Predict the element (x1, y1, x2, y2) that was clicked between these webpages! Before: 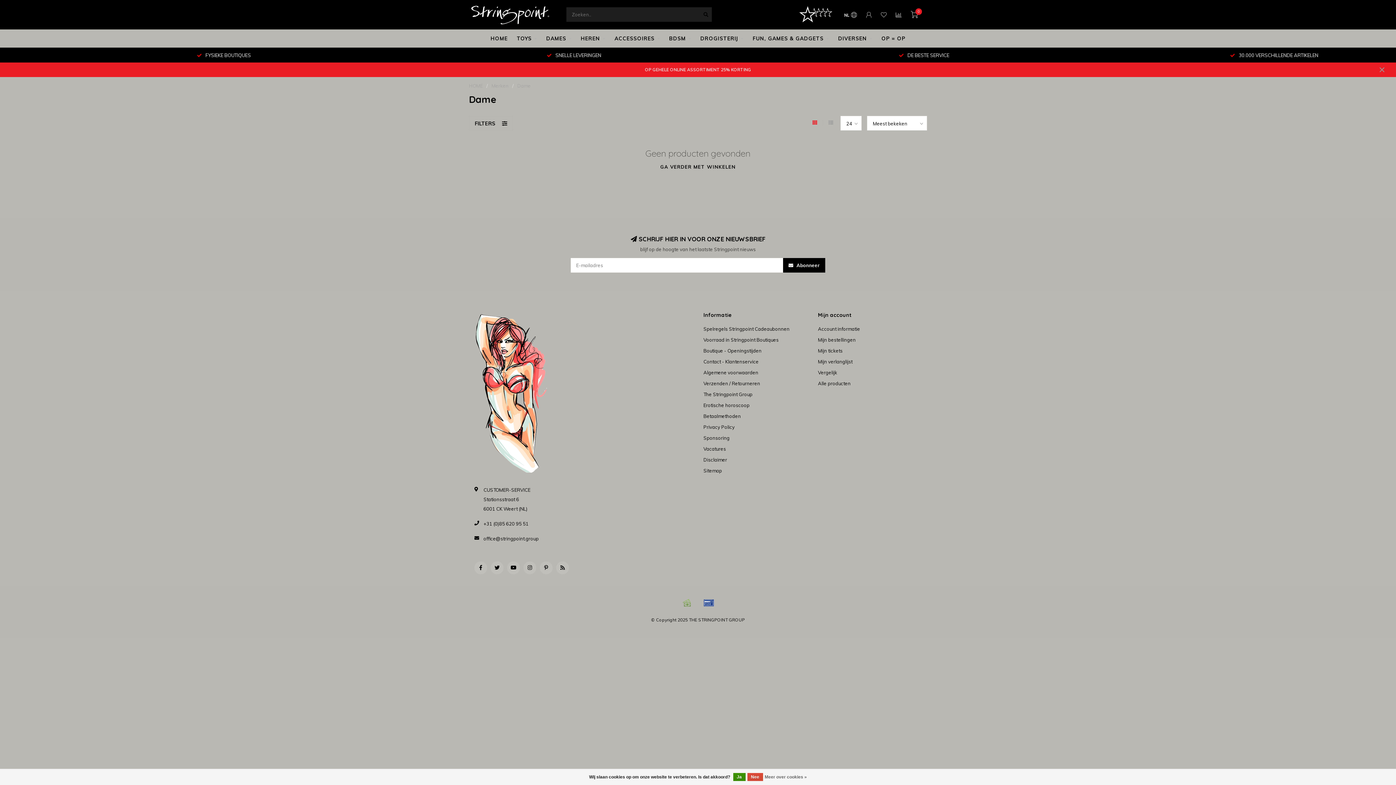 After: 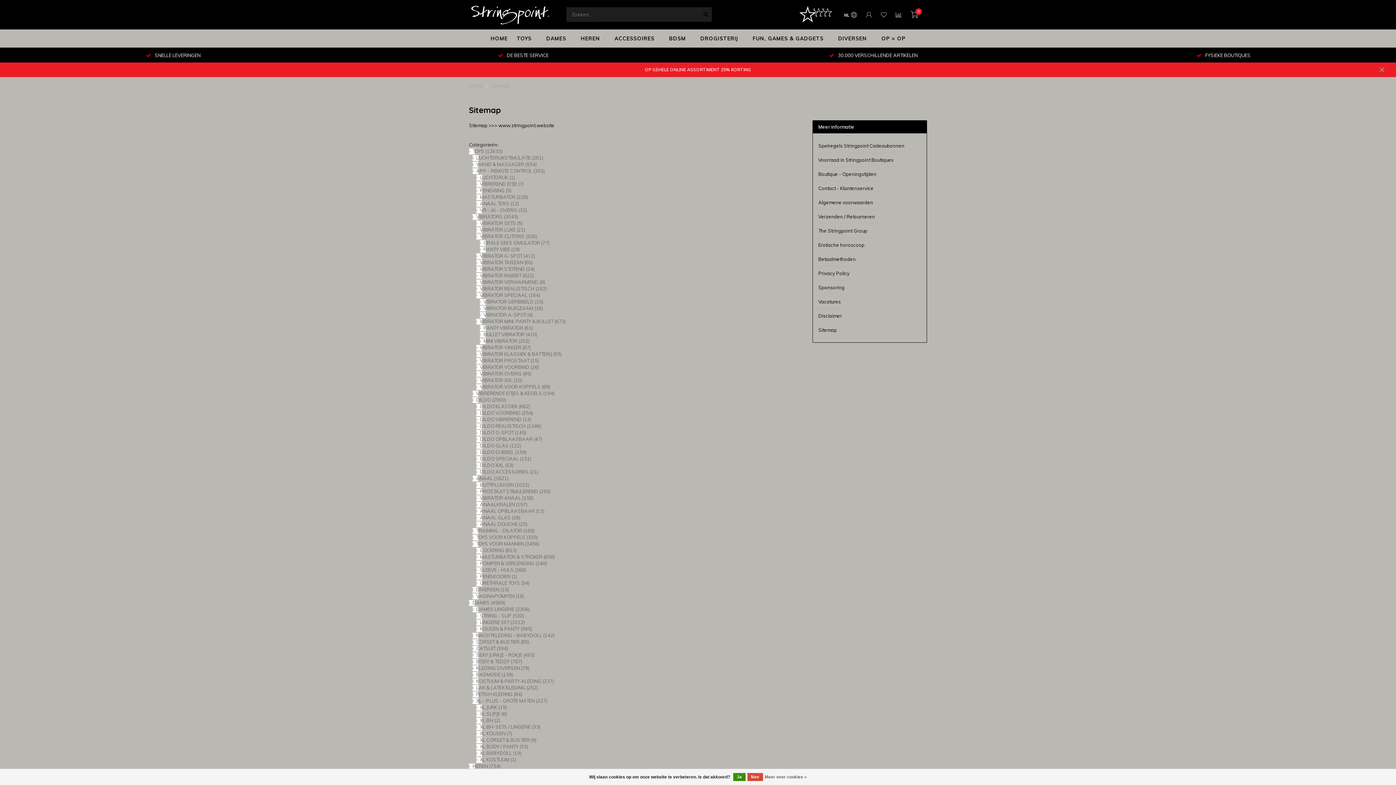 Action: label: Sitemap bbox: (703, 465, 722, 476)